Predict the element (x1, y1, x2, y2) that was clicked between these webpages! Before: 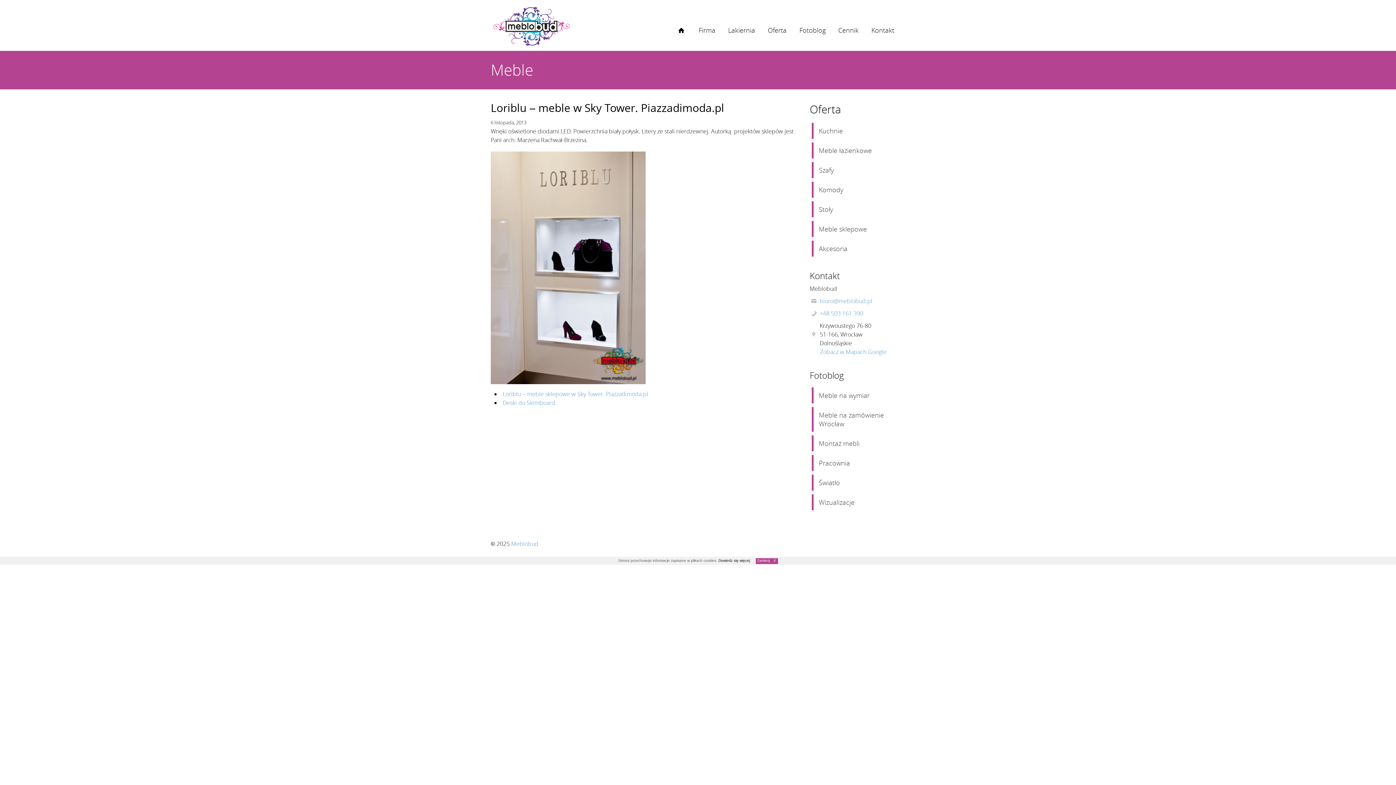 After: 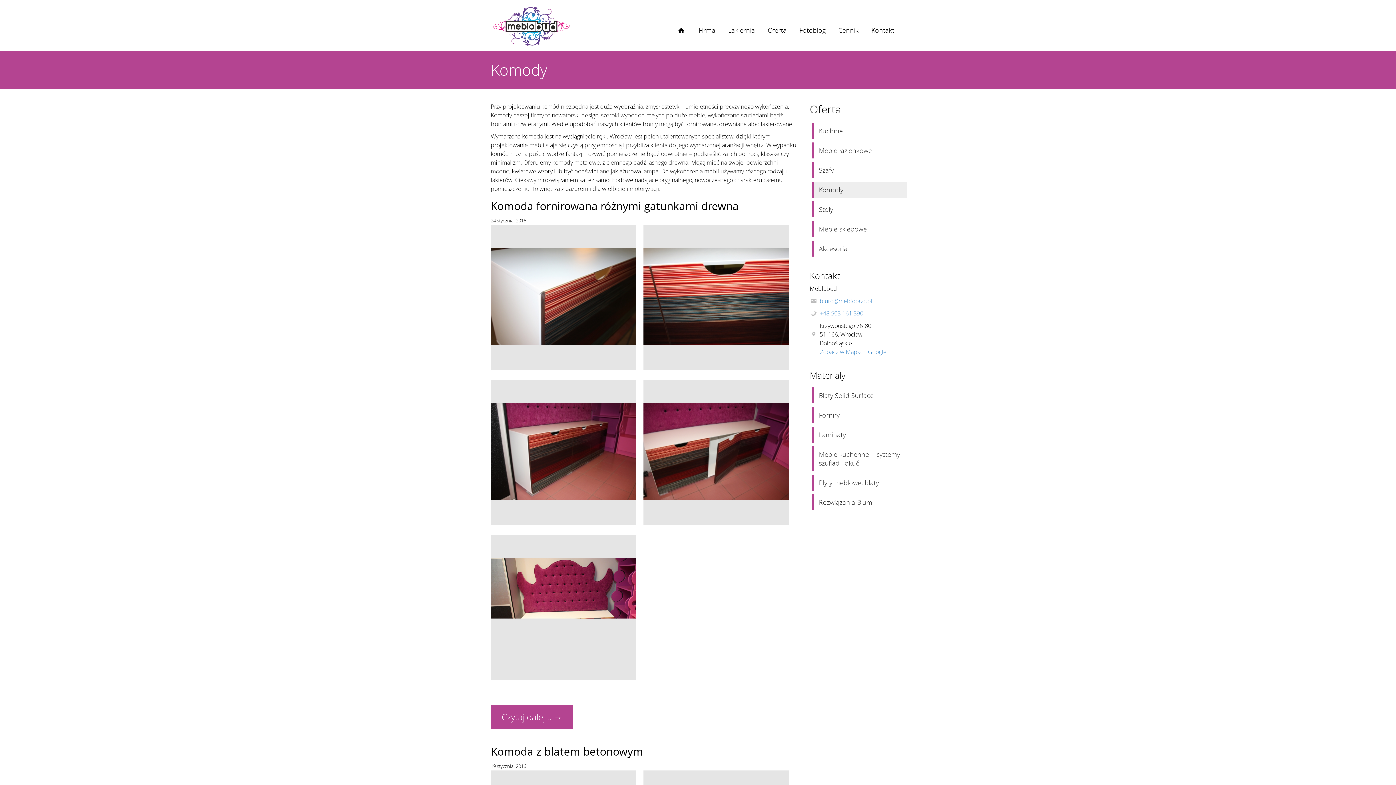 Action: bbox: (813, 181, 907, 197) label: Komody